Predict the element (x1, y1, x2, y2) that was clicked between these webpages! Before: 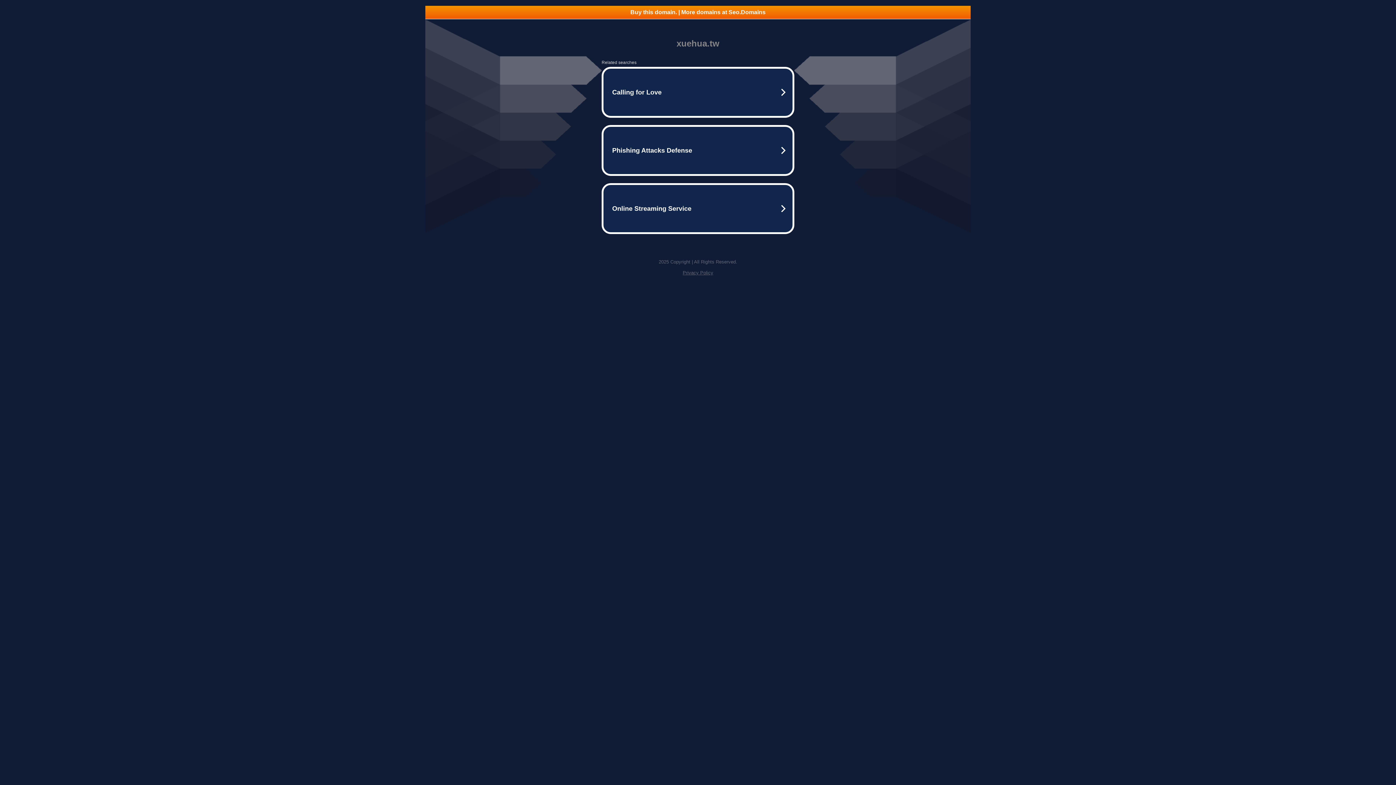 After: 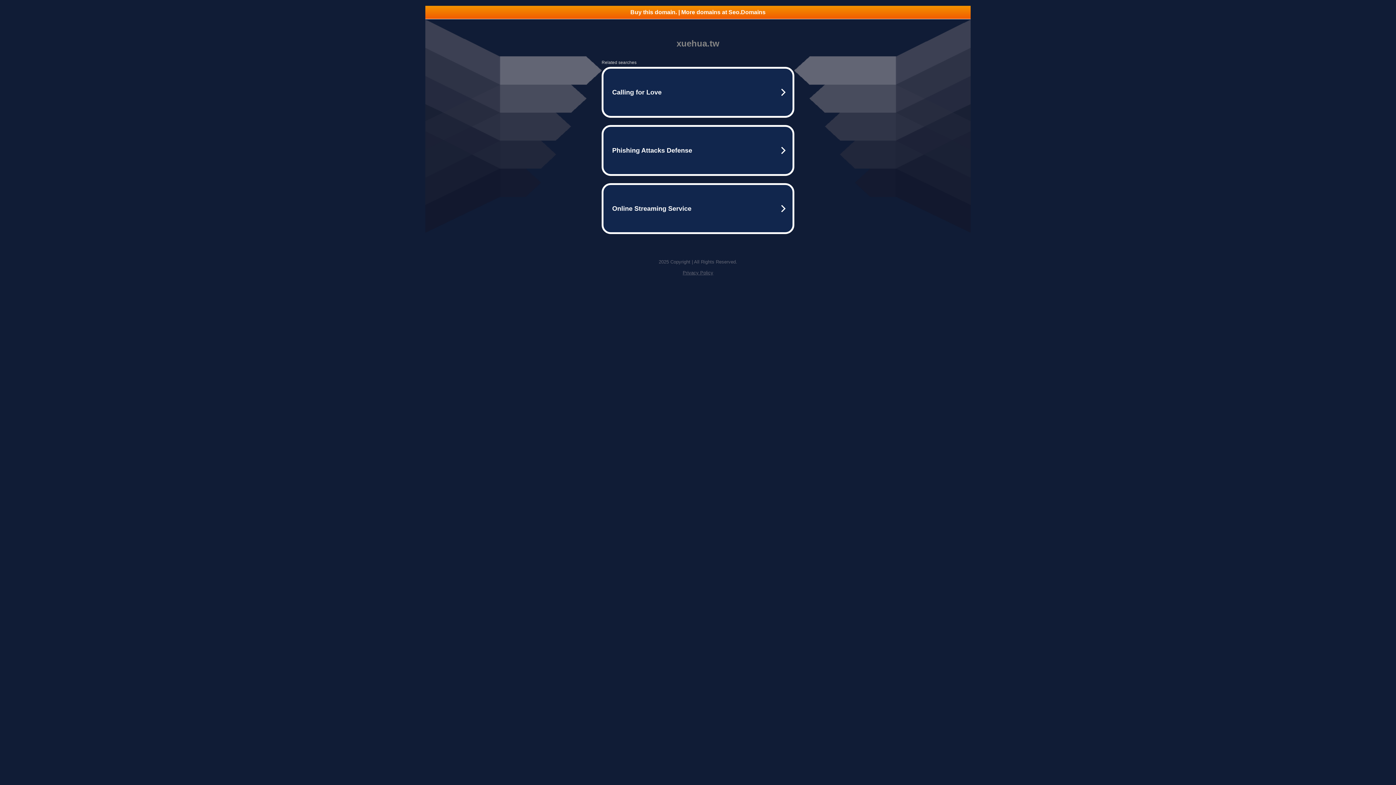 Action: bbox: (425, 5, 970, 18) label: Buy this domain. | More domains at Seo.Domains